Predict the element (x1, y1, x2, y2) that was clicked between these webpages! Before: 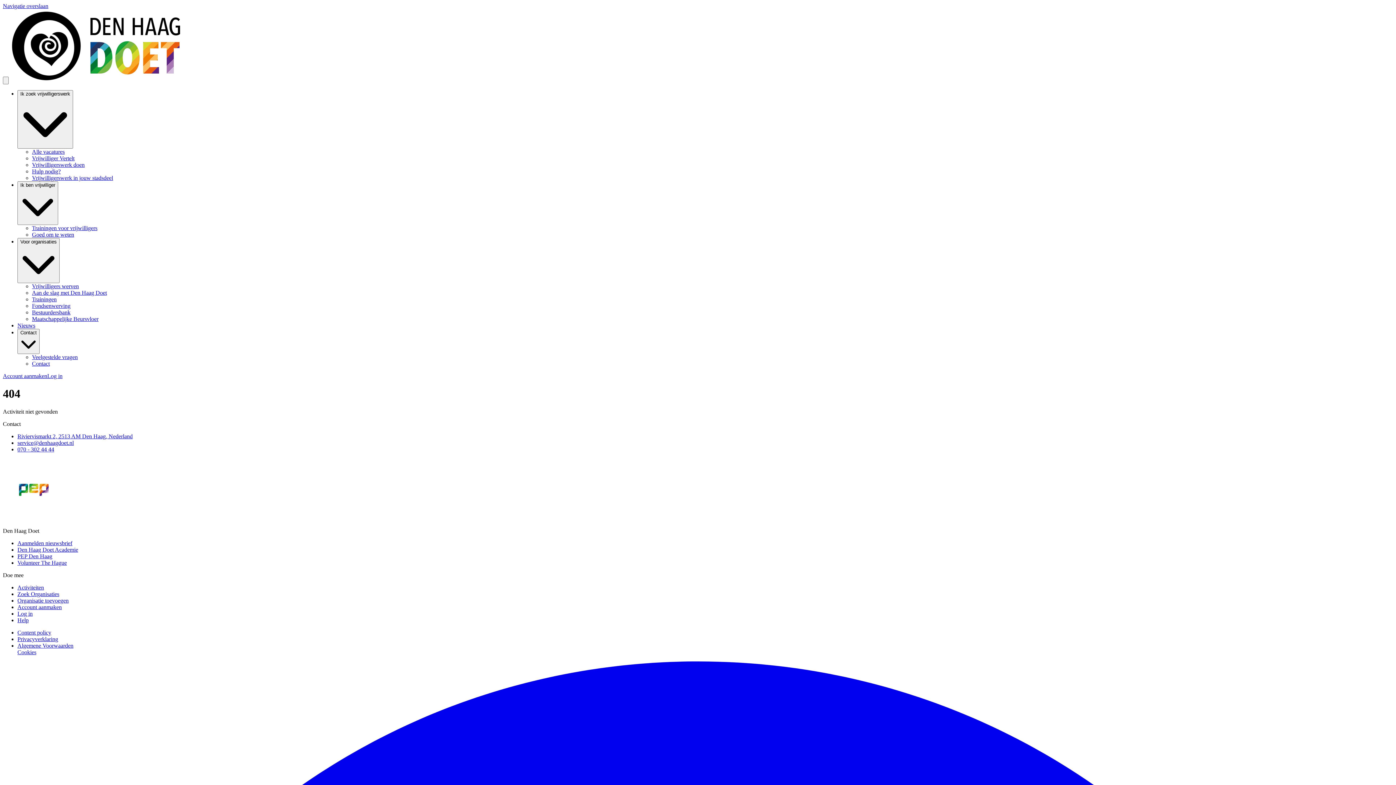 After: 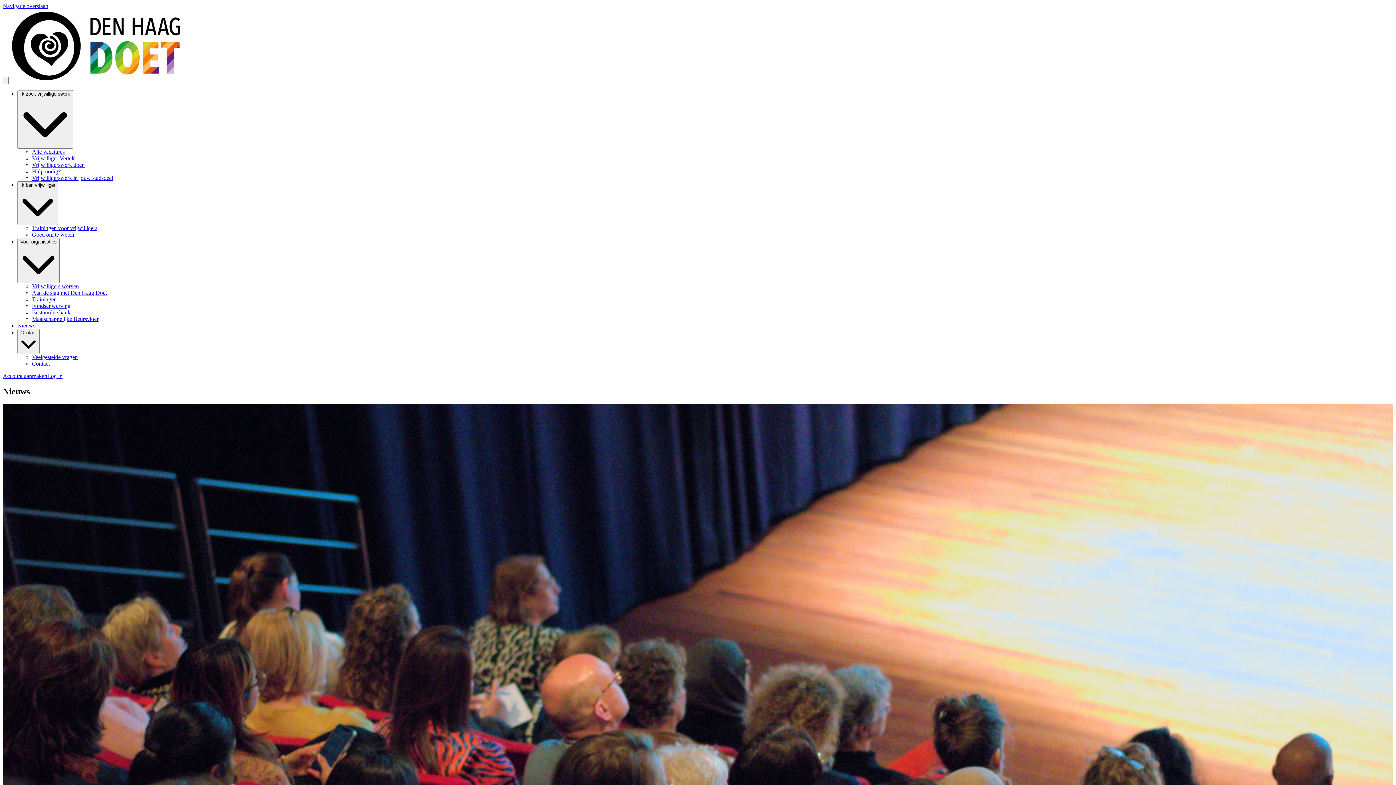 Action: label: Nieuws bbox: (17, 322, 35, 328)